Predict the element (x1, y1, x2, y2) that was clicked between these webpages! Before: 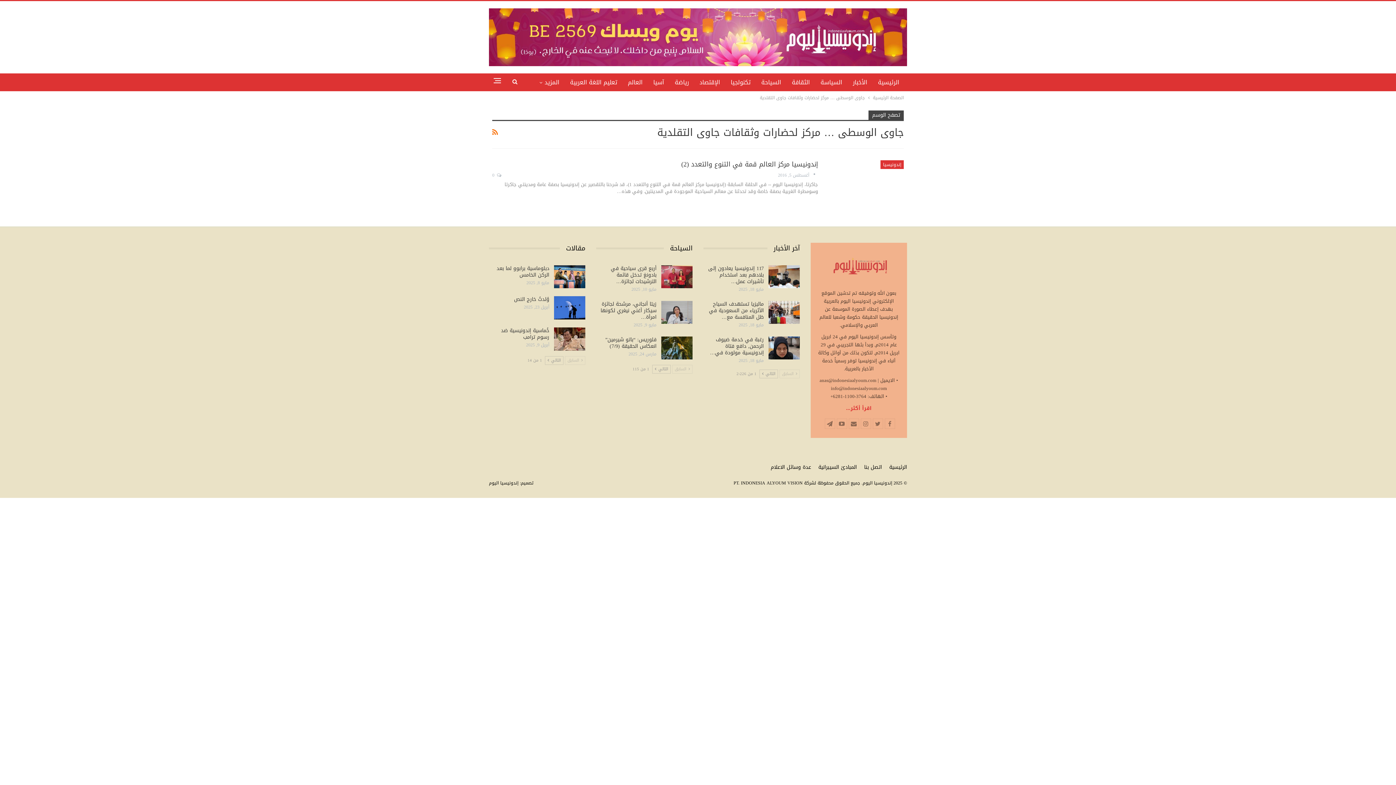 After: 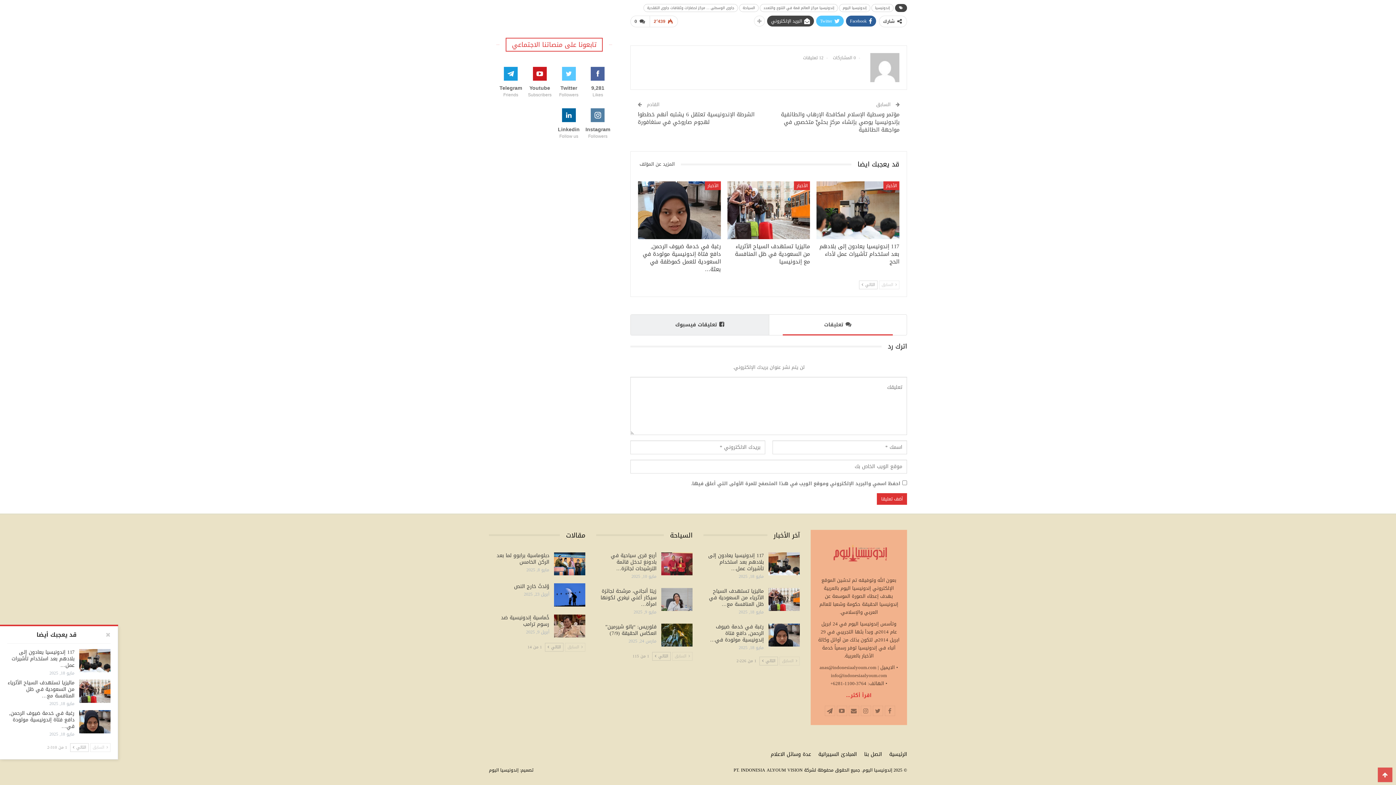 Action: bbox: (492, 171, 501, 178) label:  0